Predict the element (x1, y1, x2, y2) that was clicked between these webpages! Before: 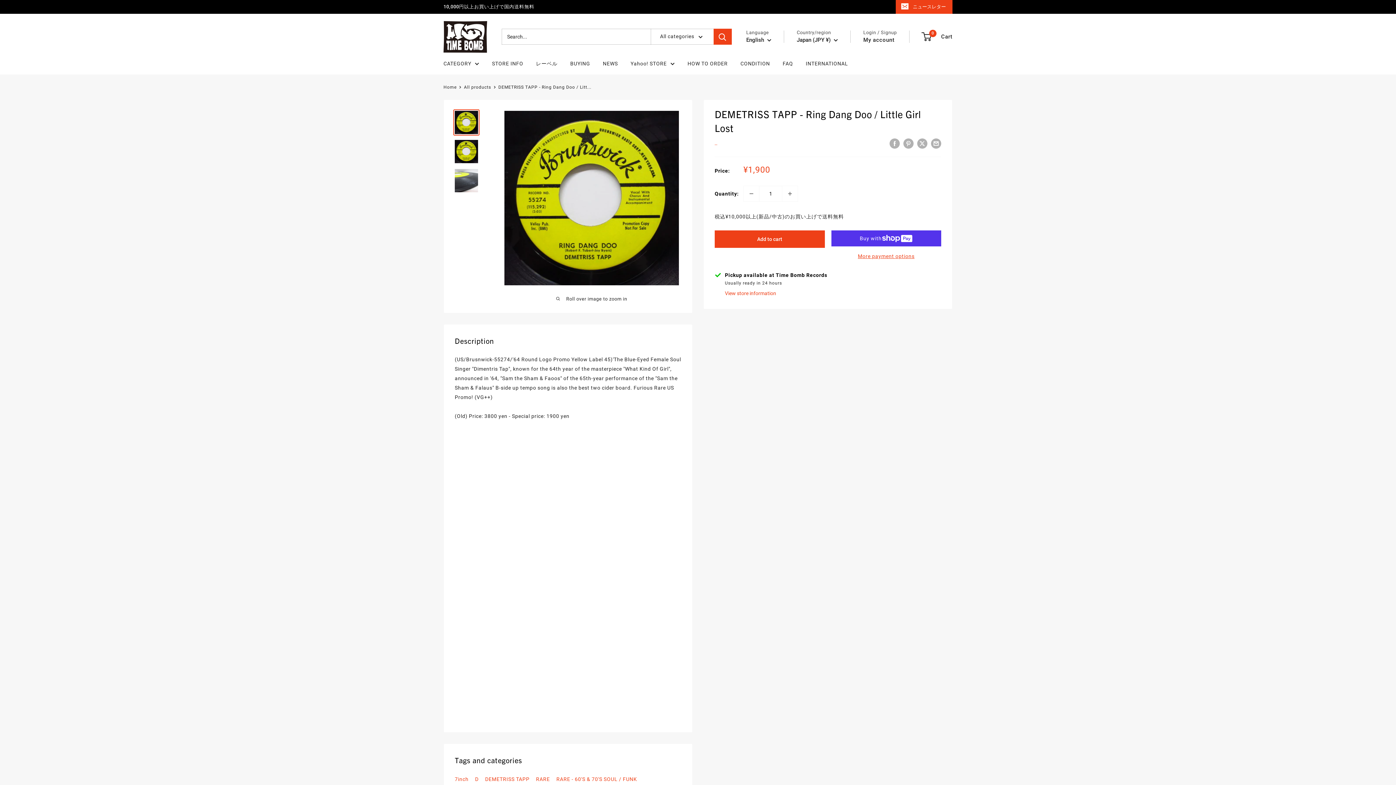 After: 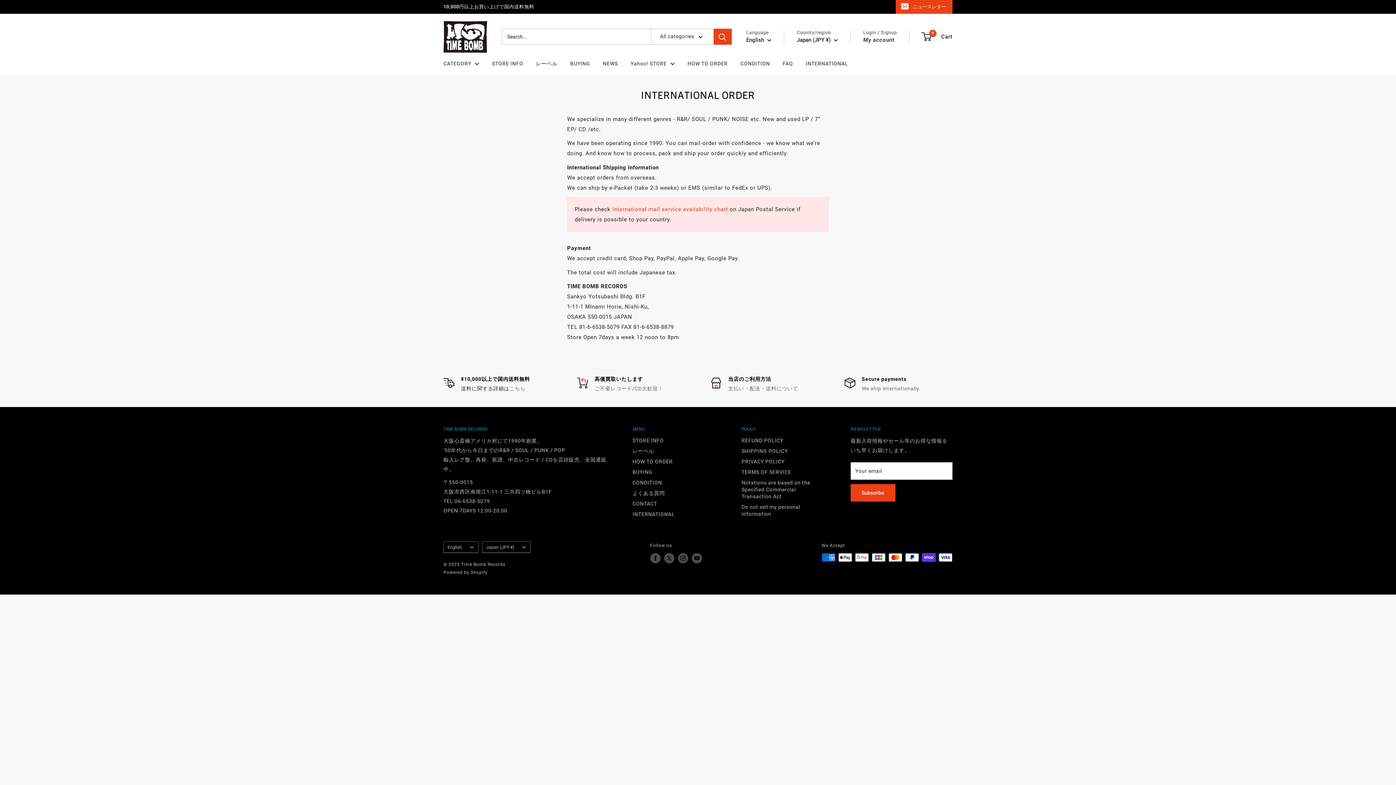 Action: label: INTERNATIONAL bbox: (805, 58, 848, 68)